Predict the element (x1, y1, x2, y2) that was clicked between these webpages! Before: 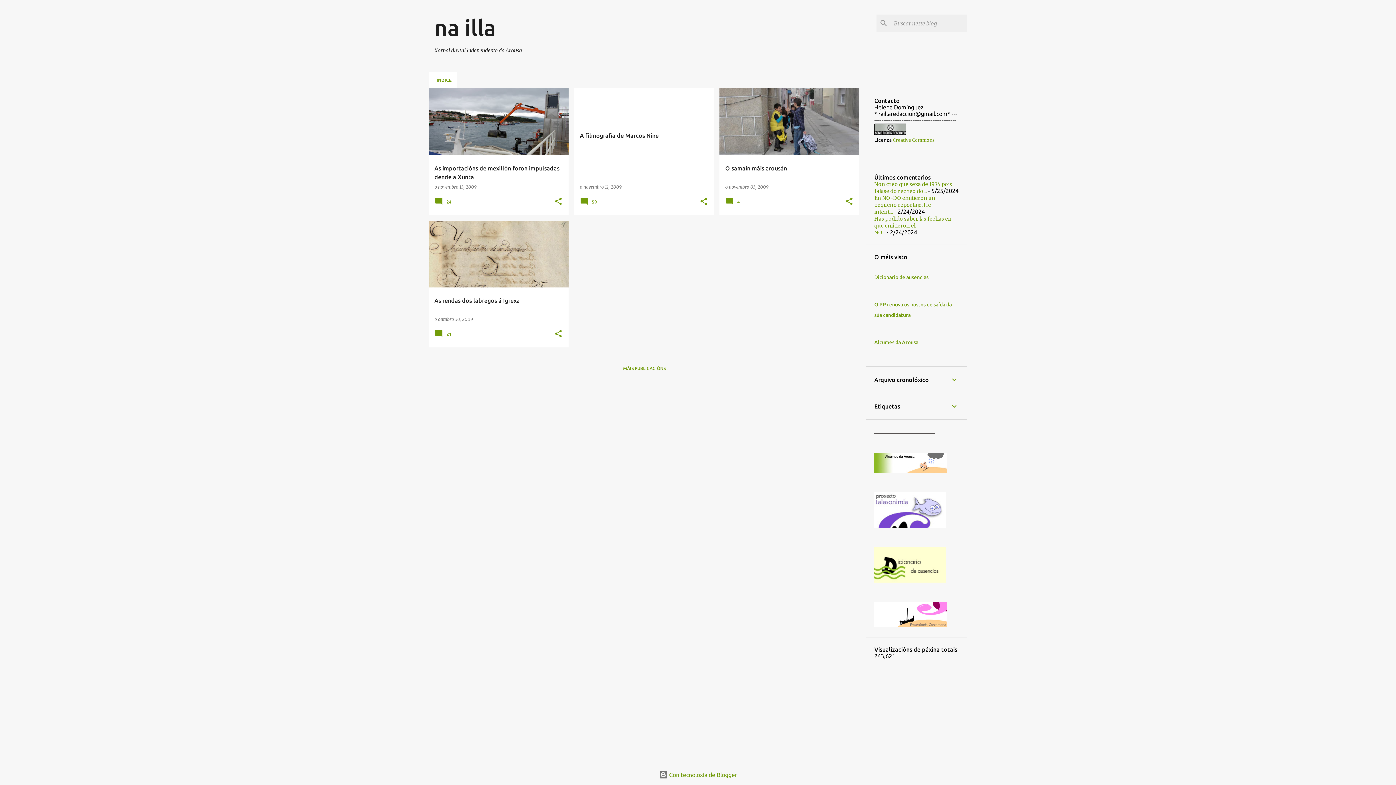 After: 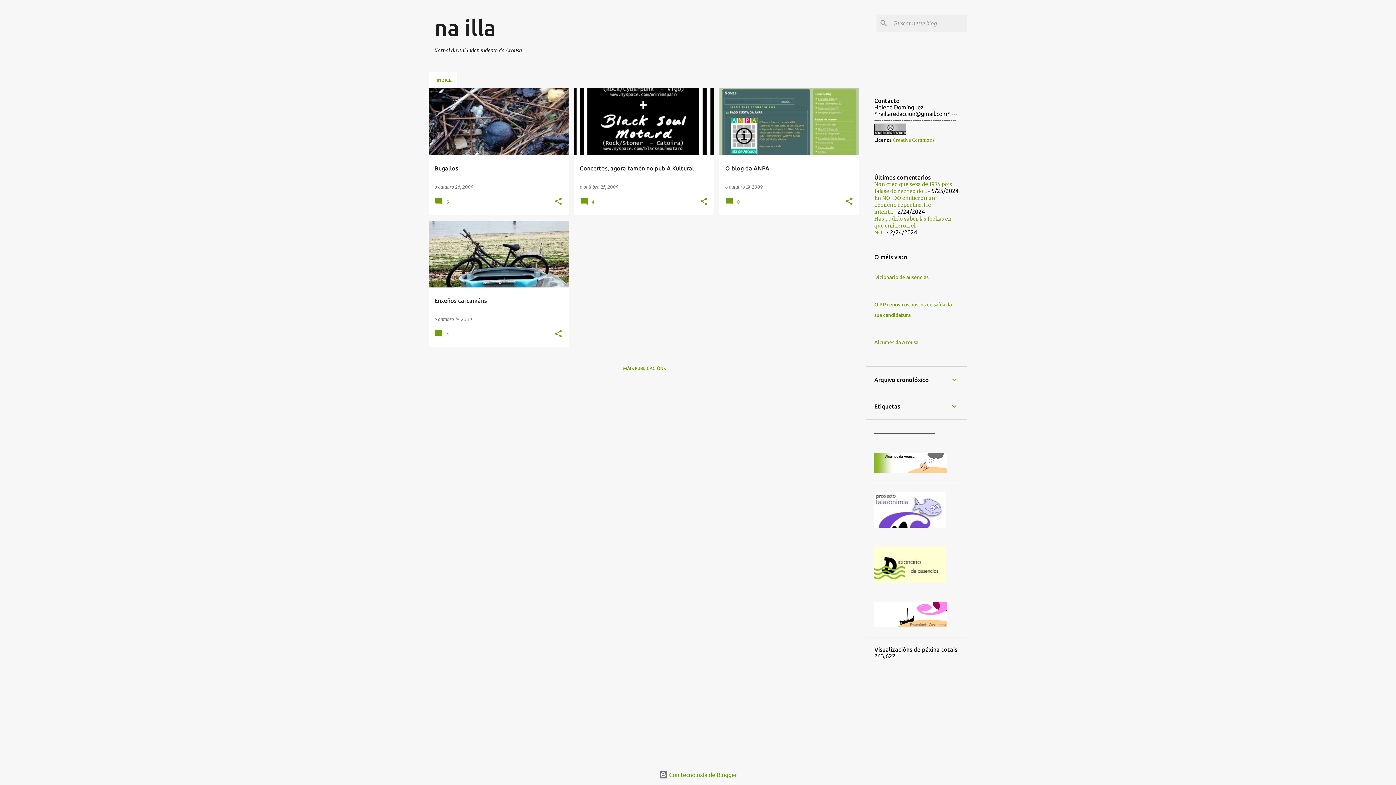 Action: bbox: (623, 366, 665, 370) label: MÁIS PUBLICACIÓNS